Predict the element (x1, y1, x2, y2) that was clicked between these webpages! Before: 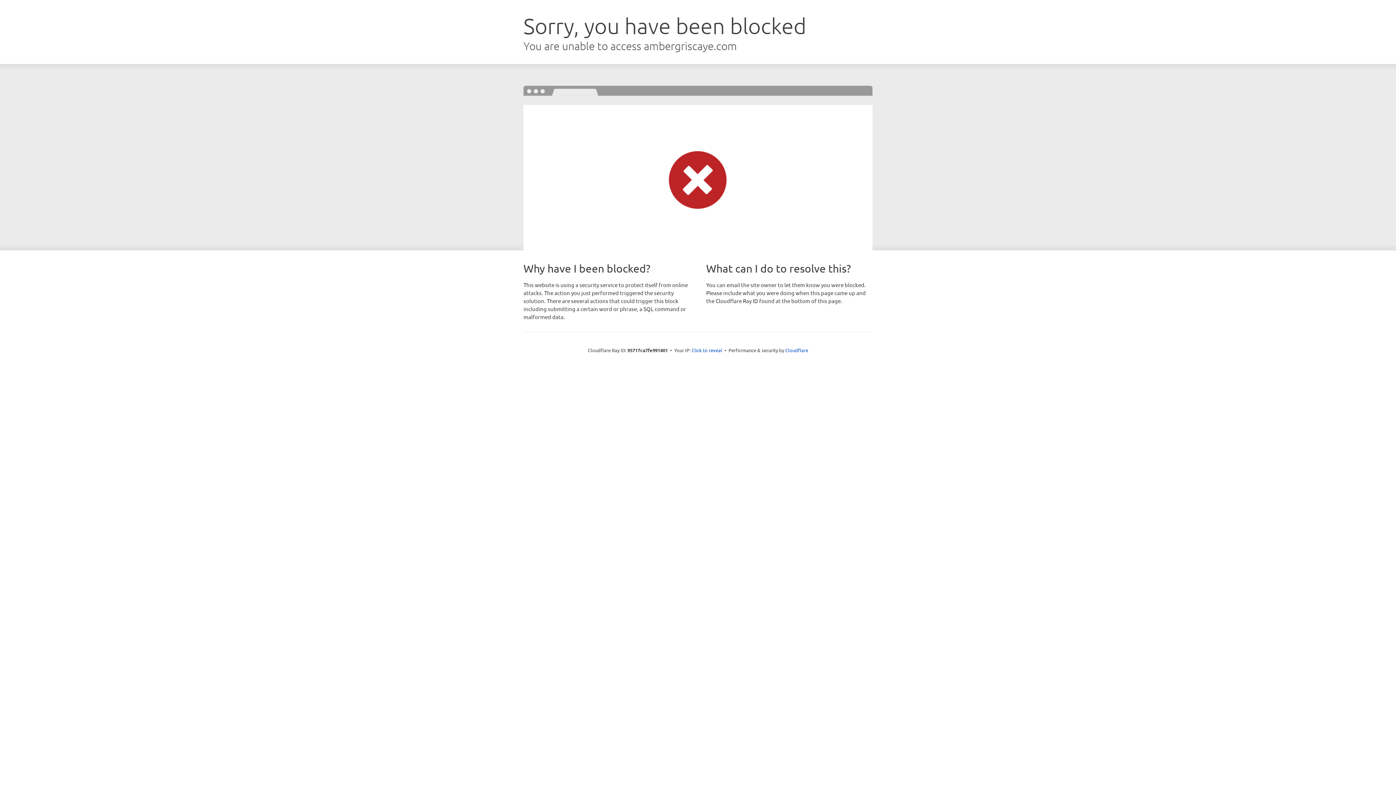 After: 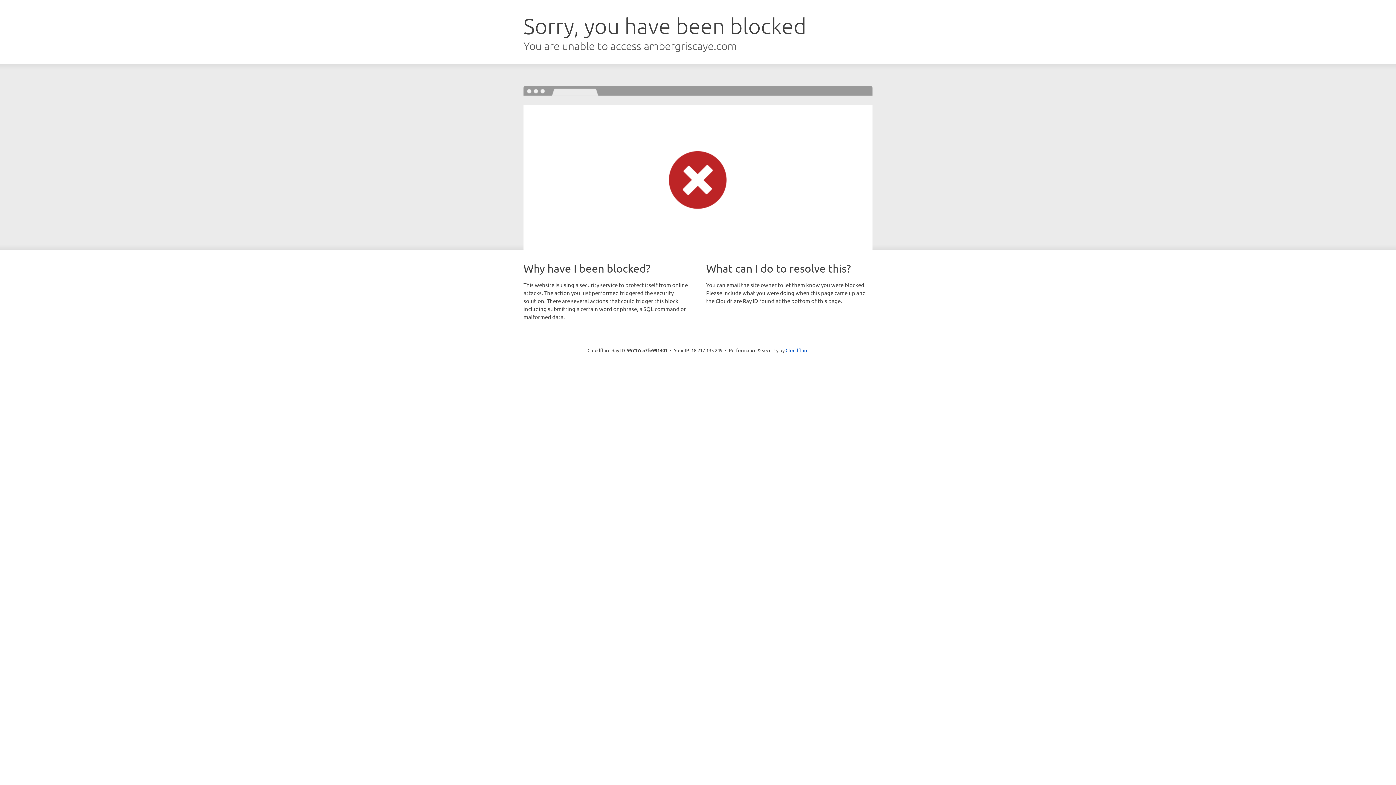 Action: label: Click to reveal bbox: (691, 346, 722, 353)